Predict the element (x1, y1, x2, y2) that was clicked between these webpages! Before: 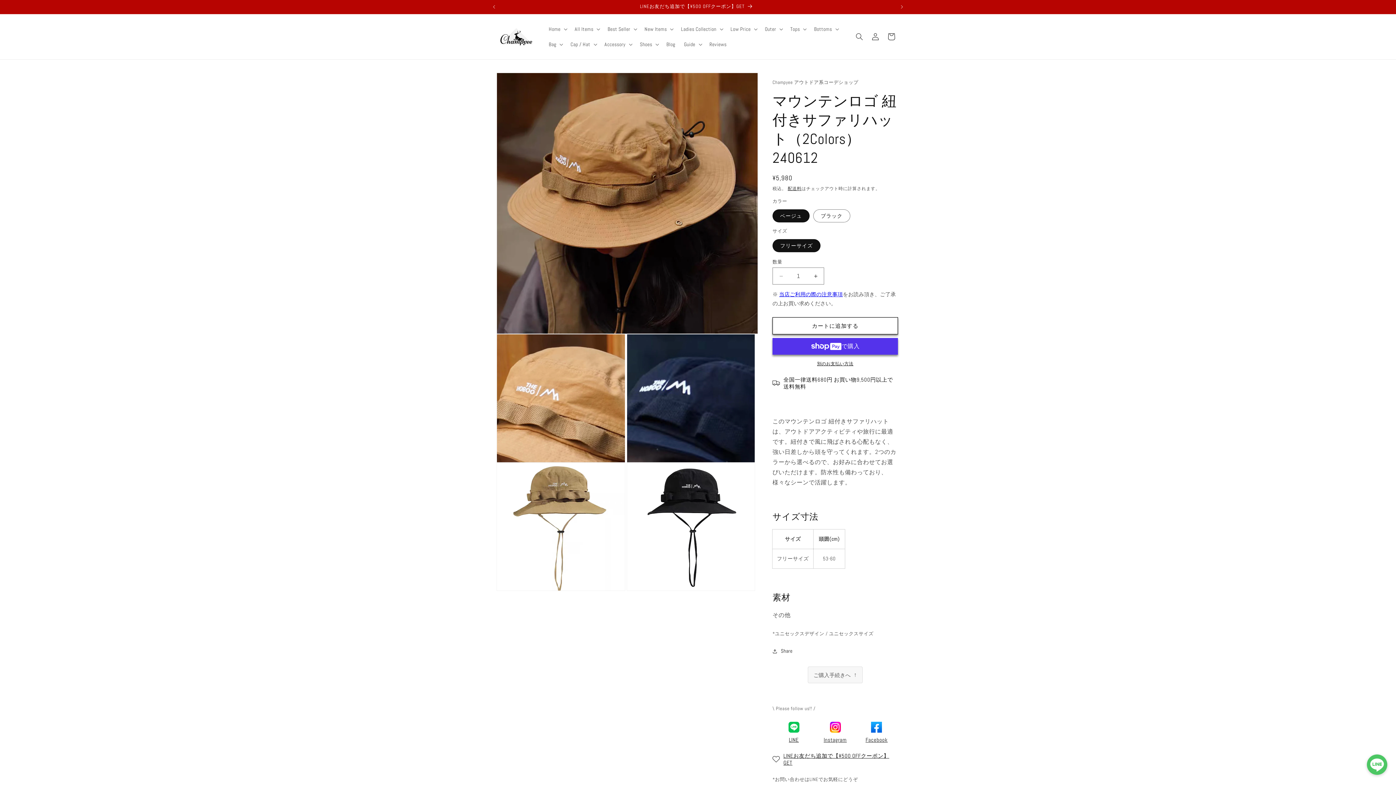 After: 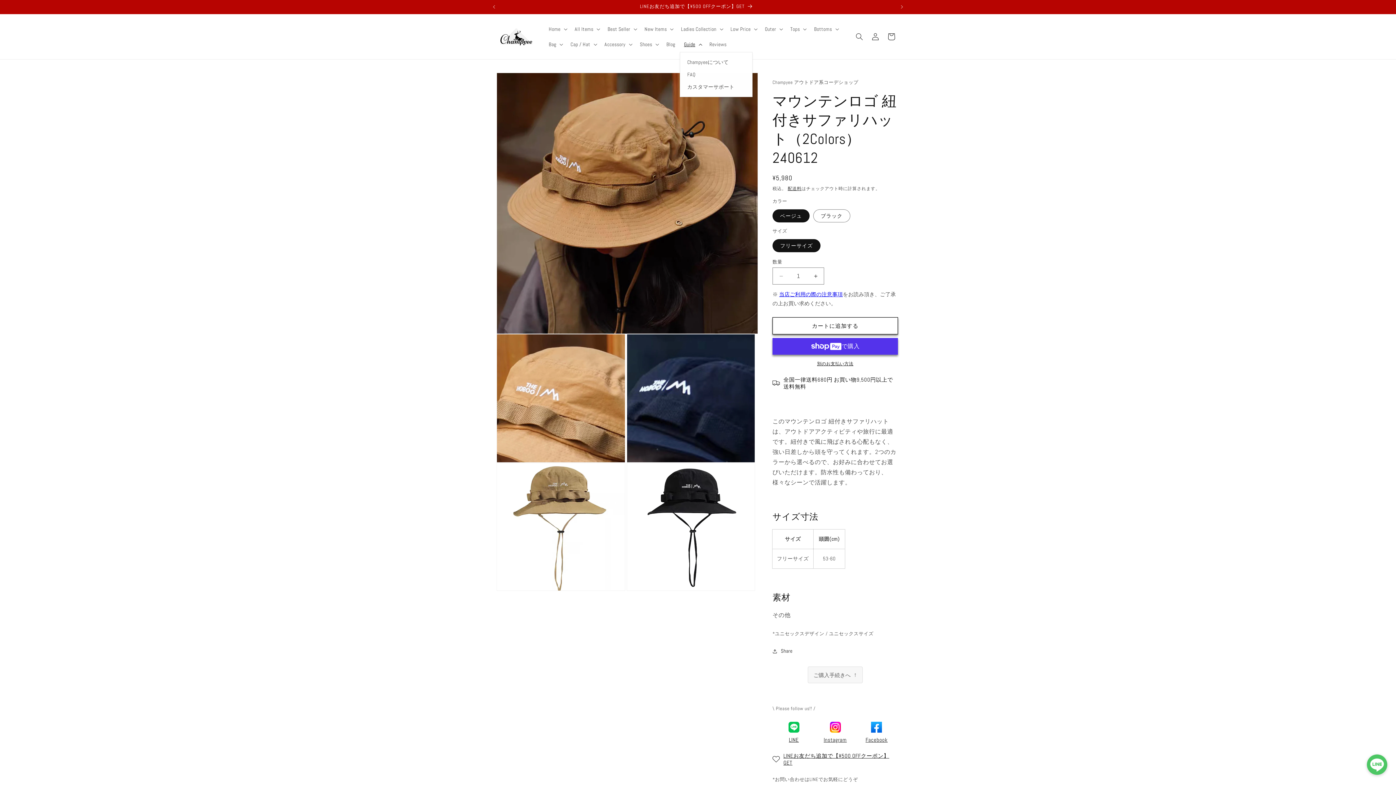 Action: label: Guide bbox: (679, 36, 705, 52)